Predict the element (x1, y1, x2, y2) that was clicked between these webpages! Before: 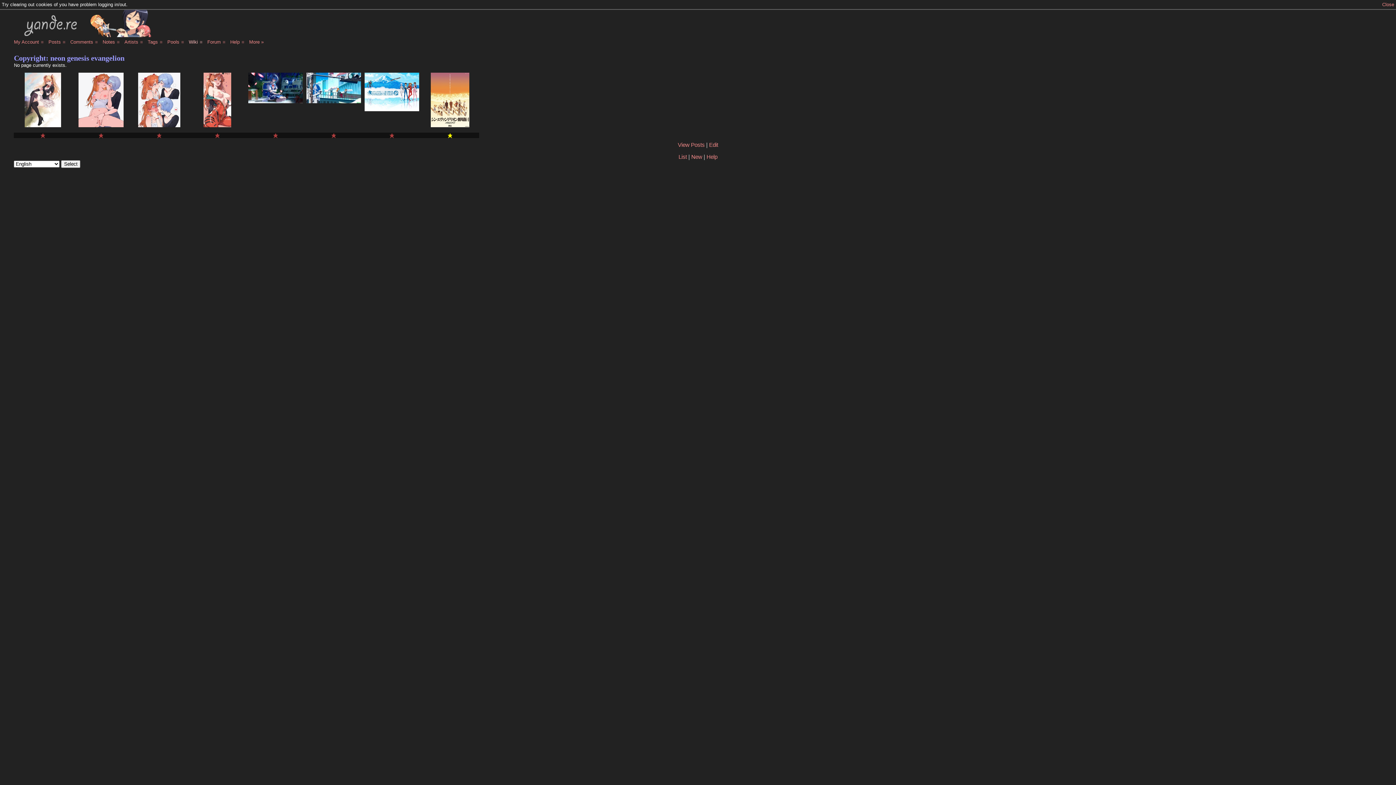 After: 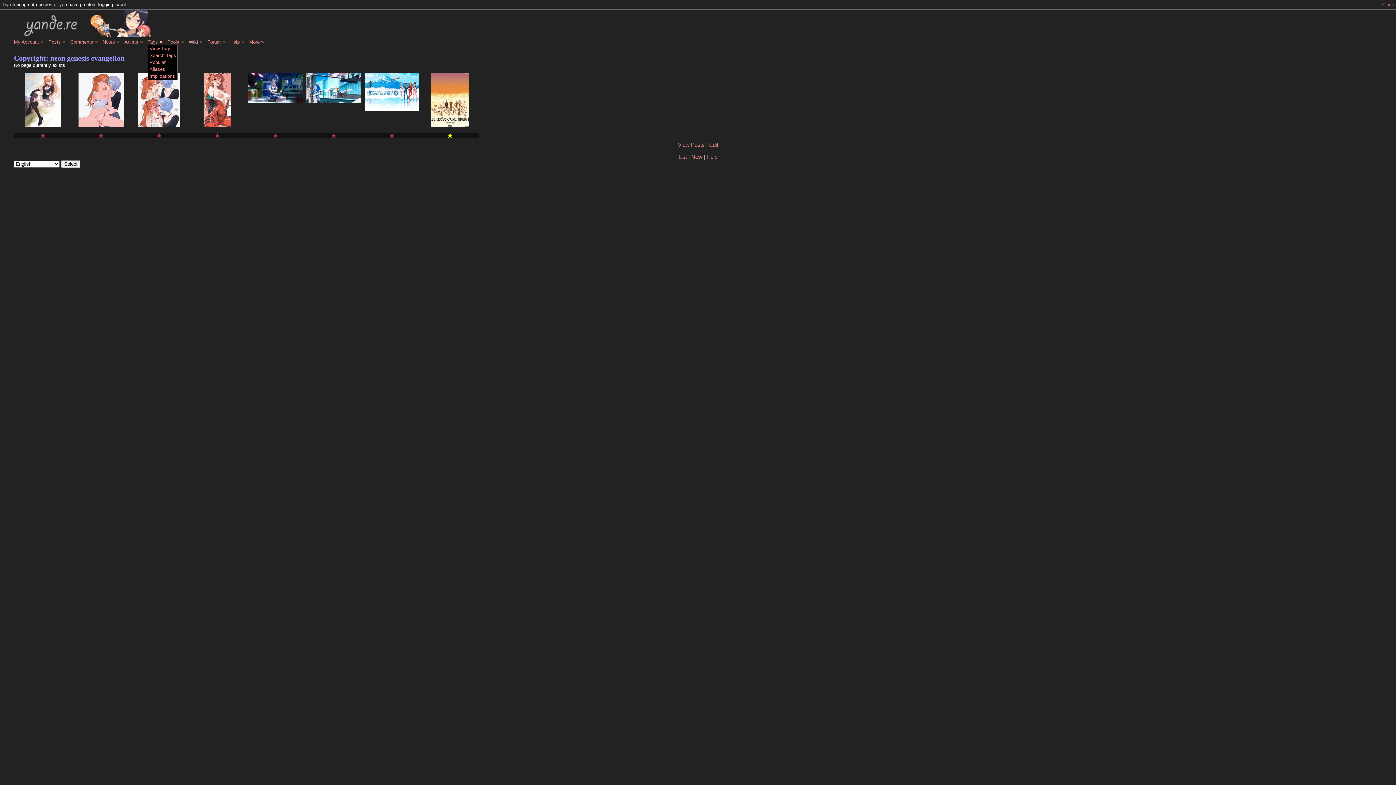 Action: label: ■ bbox: (159, 39, 163, 44)